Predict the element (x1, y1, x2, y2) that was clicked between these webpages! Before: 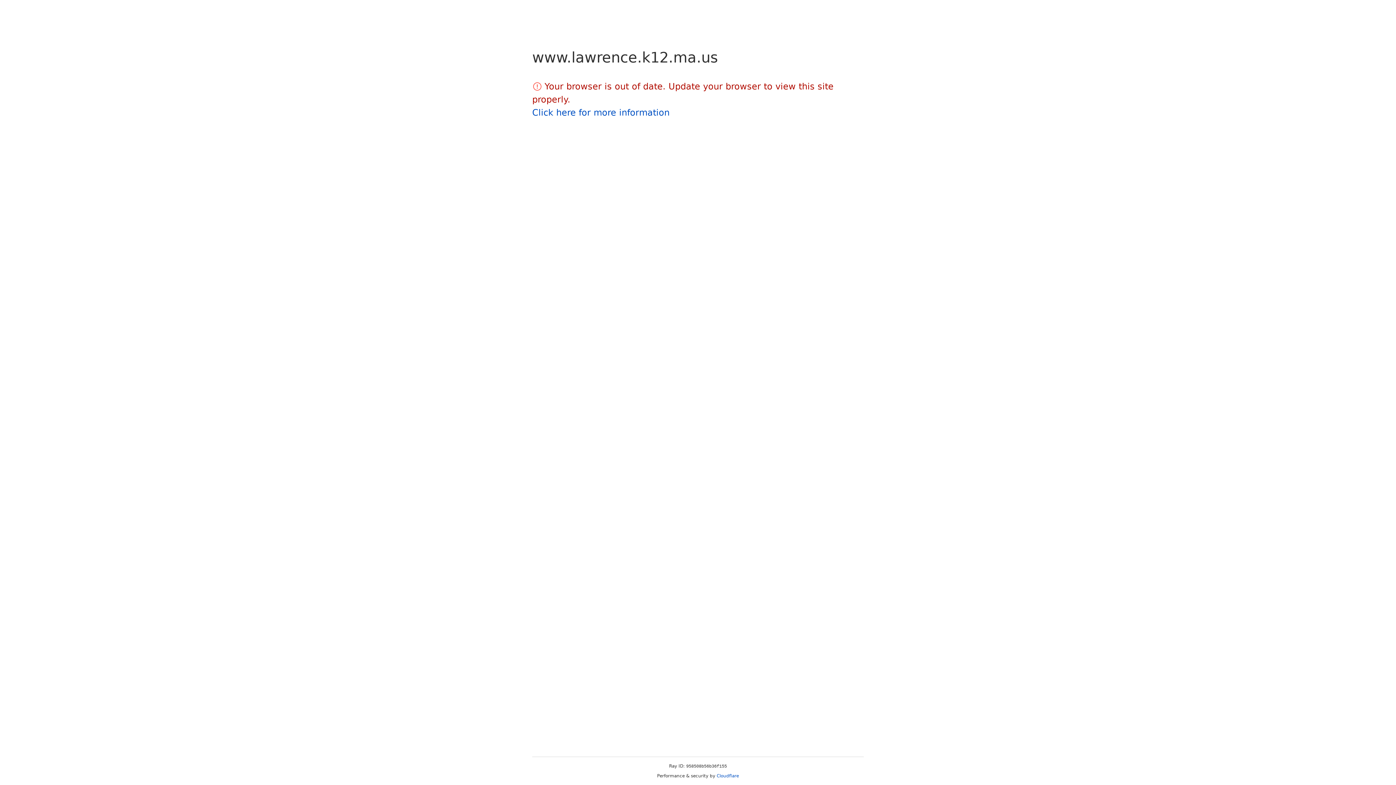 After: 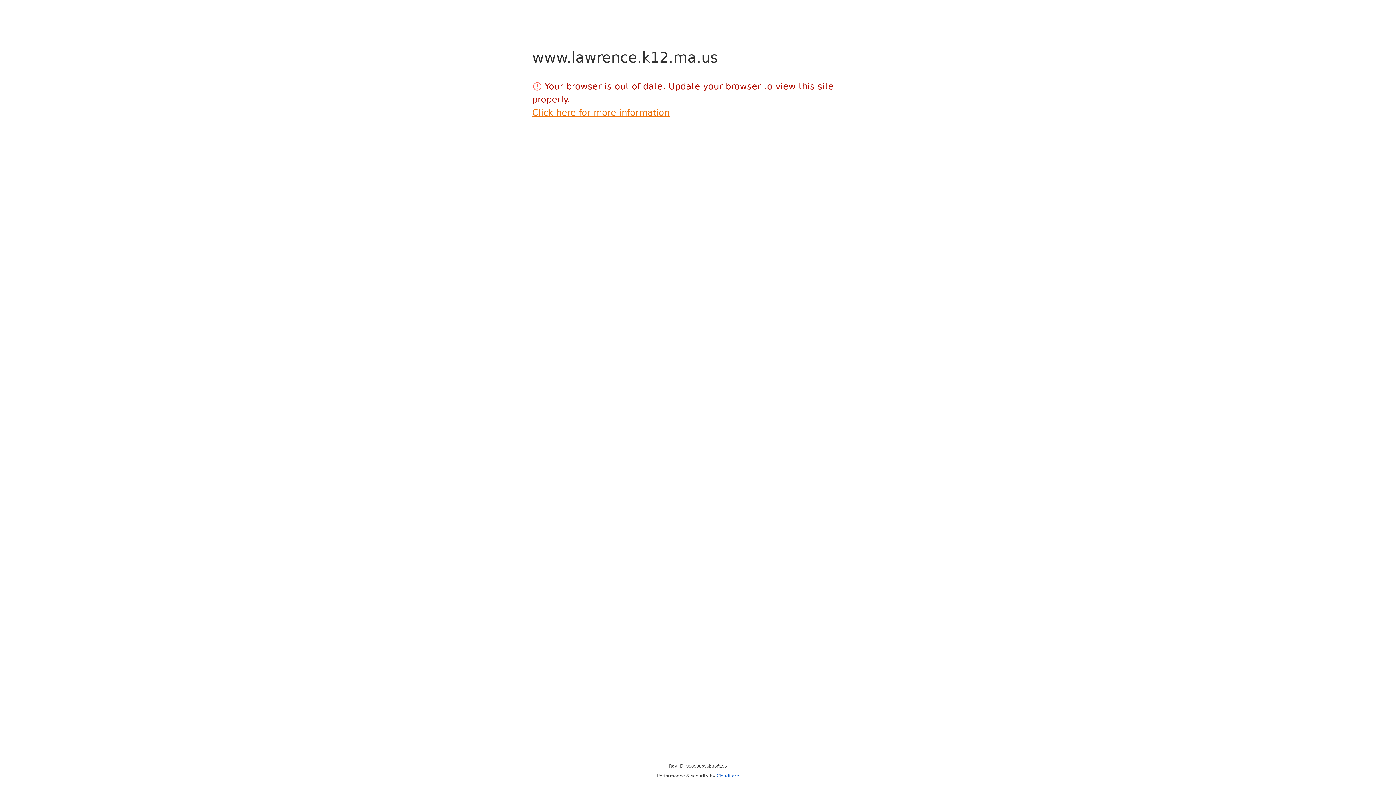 Action: bbox: (532, 107, 669, 117) label: Click here for more information